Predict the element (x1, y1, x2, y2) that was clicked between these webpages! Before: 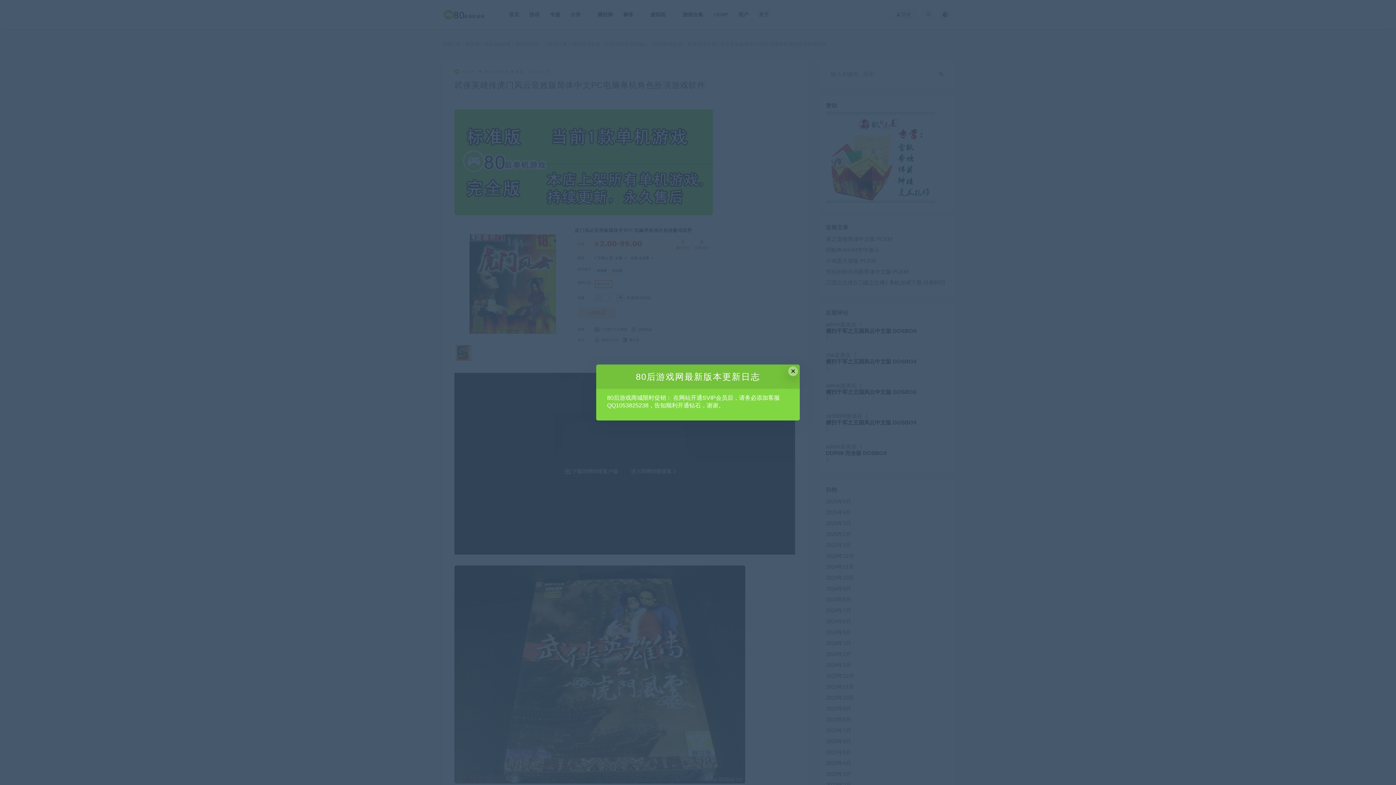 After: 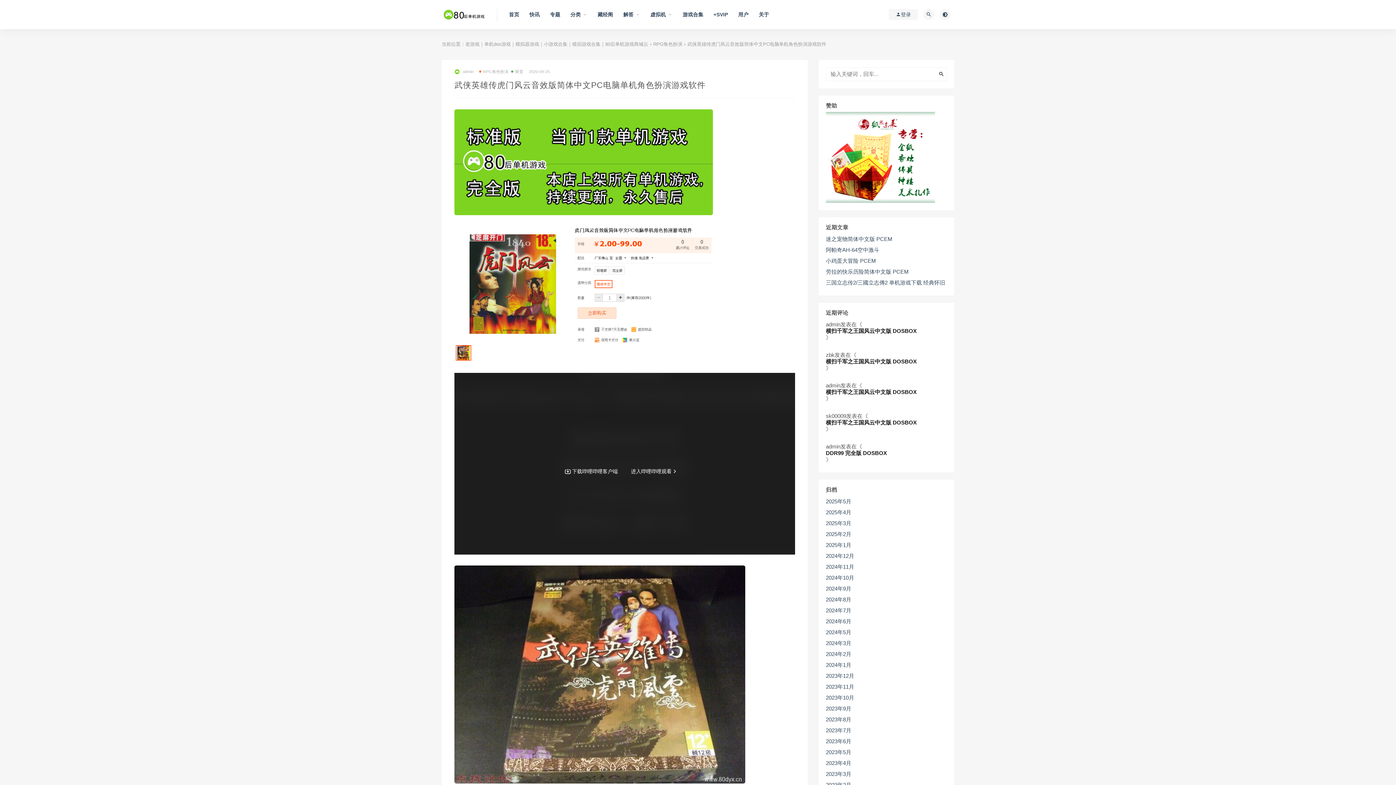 Action: bbox: (788, 366, 798, 376) label: Close this dialog